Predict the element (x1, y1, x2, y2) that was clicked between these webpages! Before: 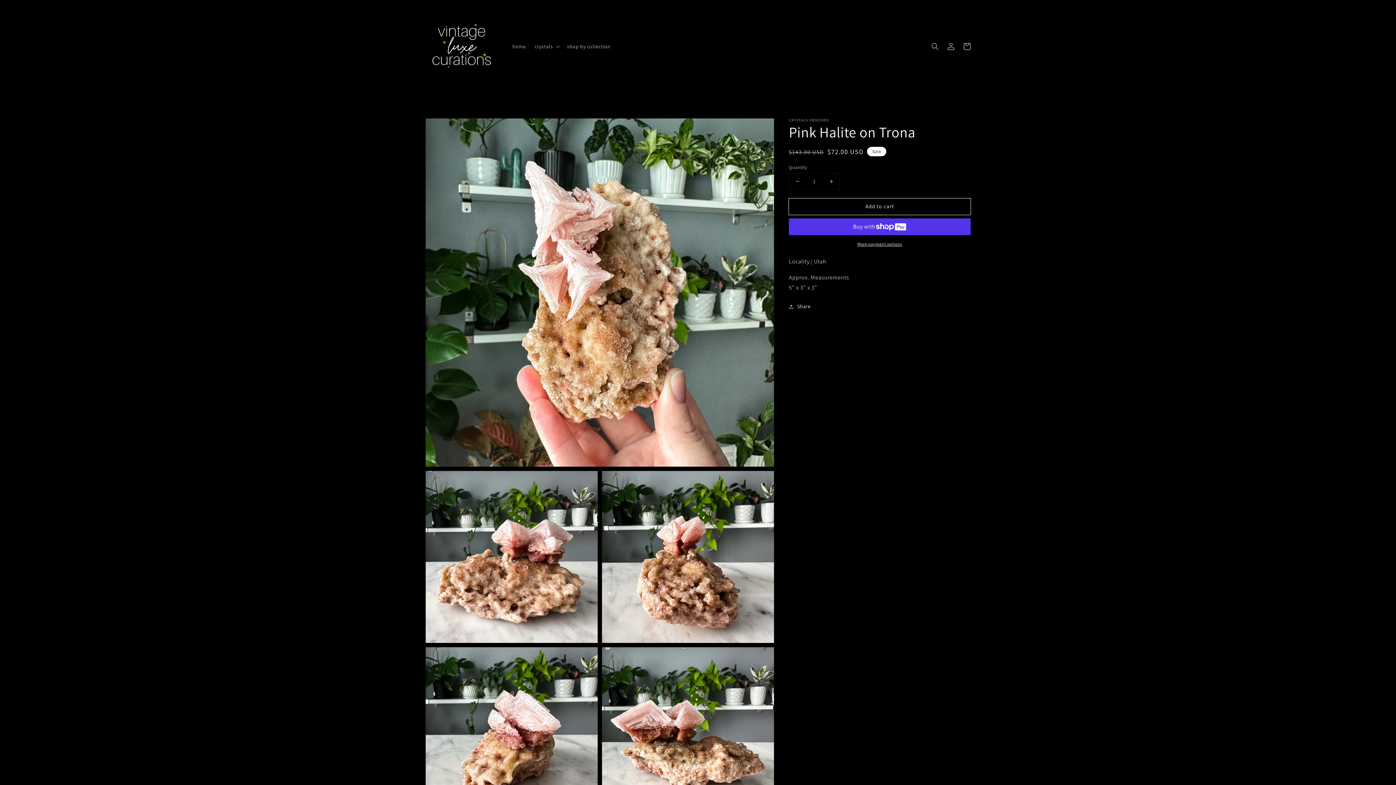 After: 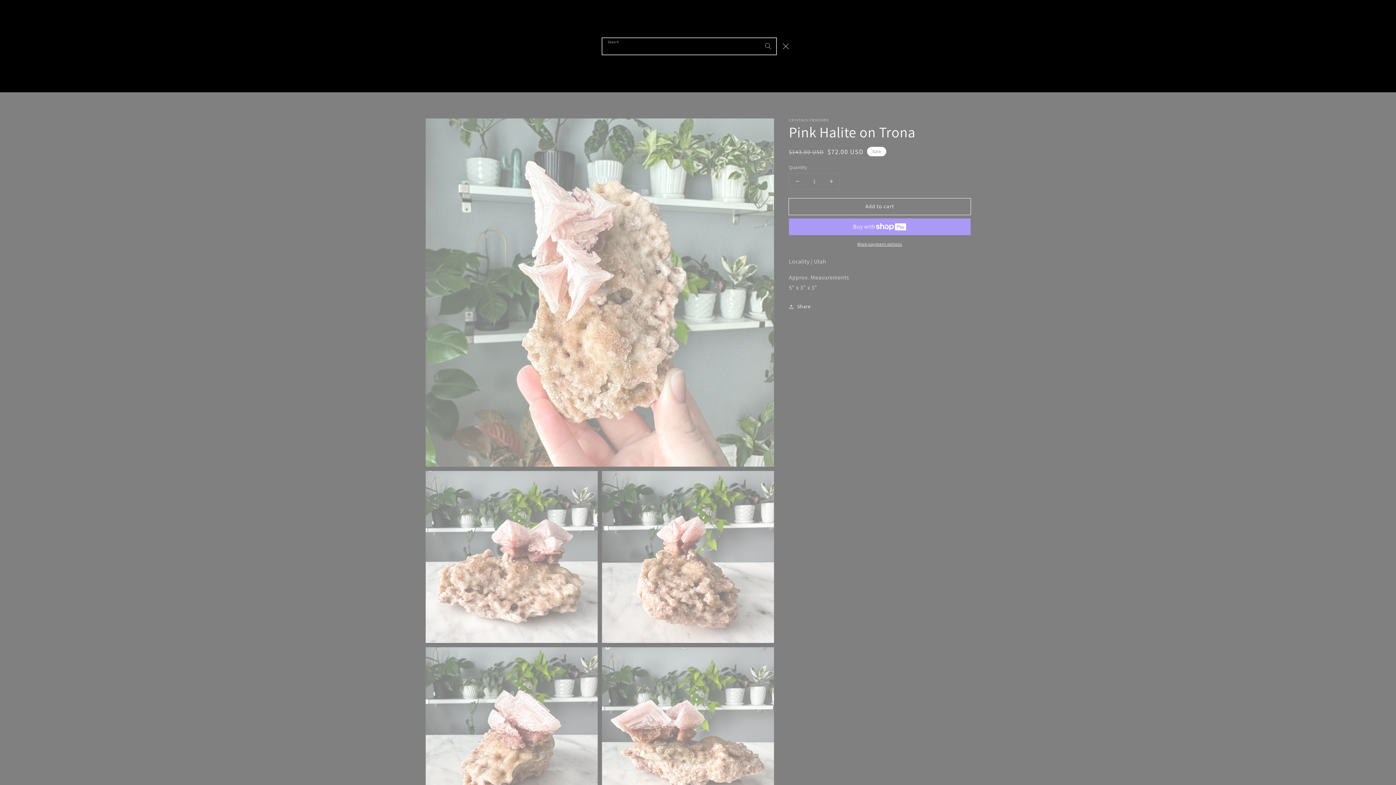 Action: bbox: (927, 38, 943, 54) label: Search